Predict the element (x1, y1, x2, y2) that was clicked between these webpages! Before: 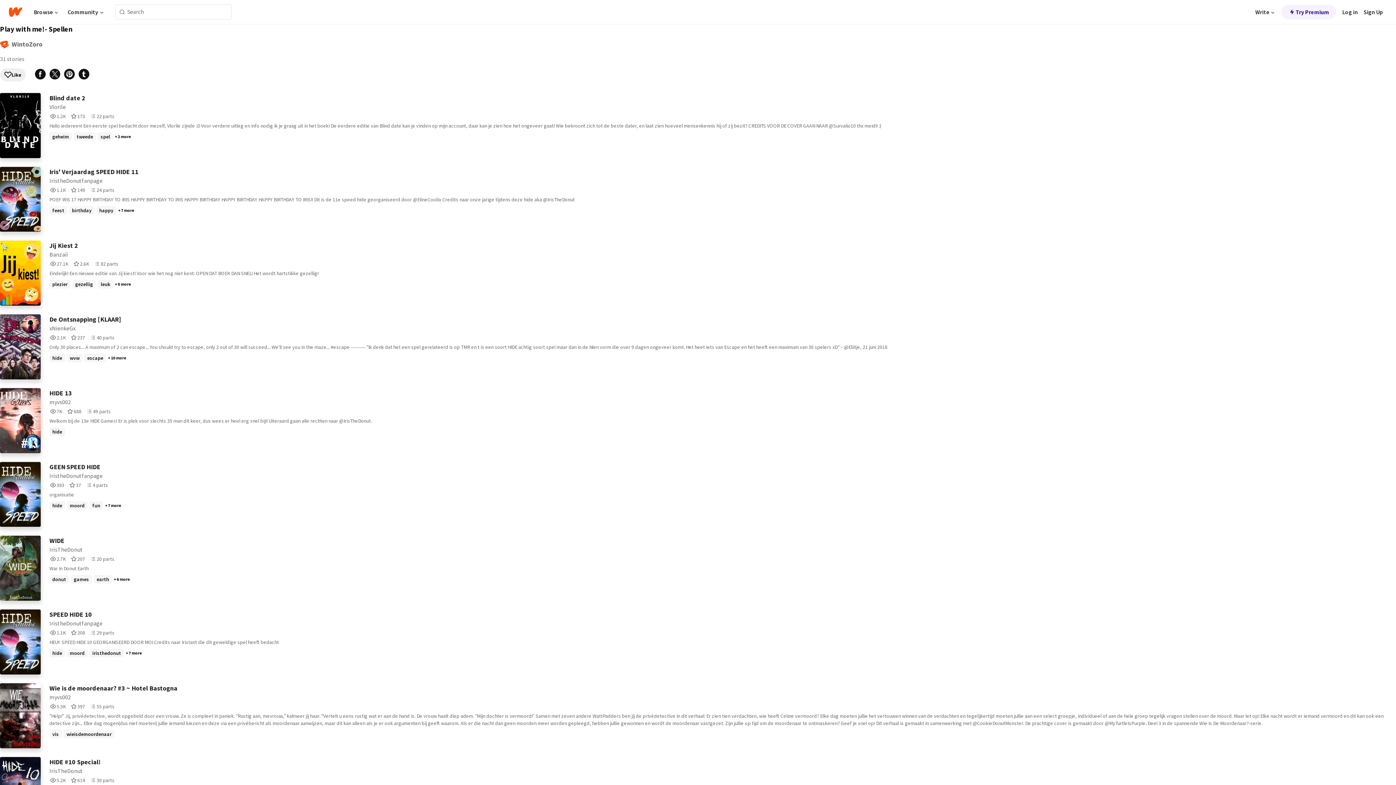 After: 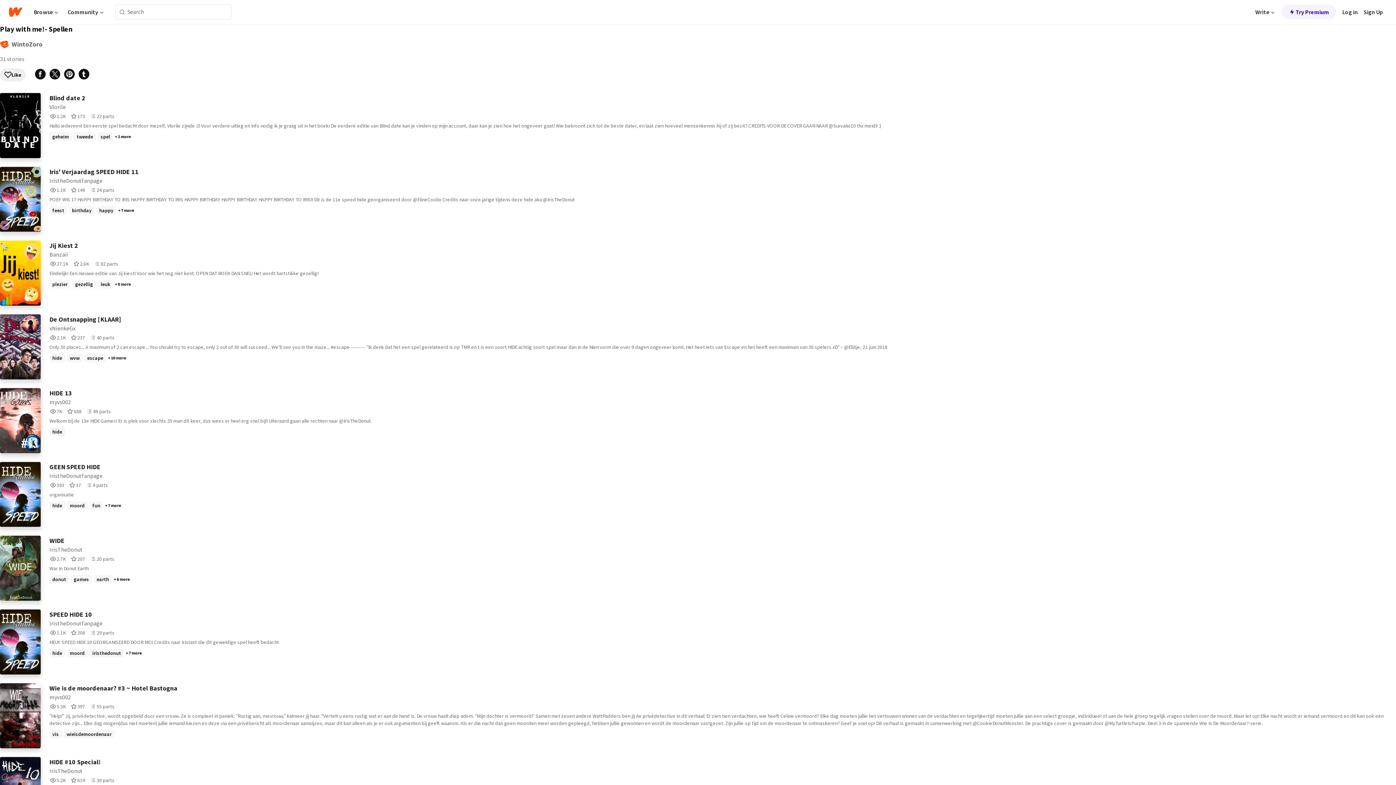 Action: bbox: (78, 74, 92, 81)